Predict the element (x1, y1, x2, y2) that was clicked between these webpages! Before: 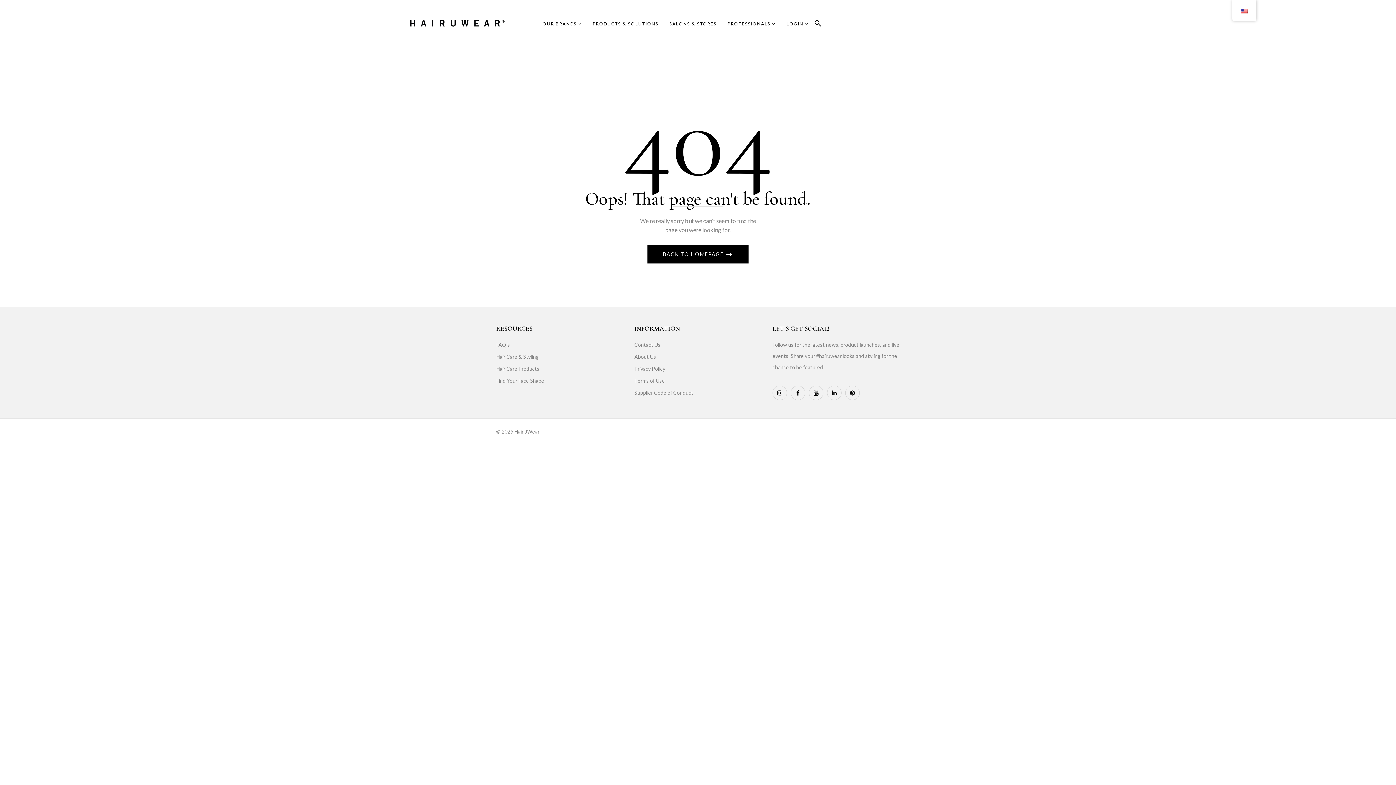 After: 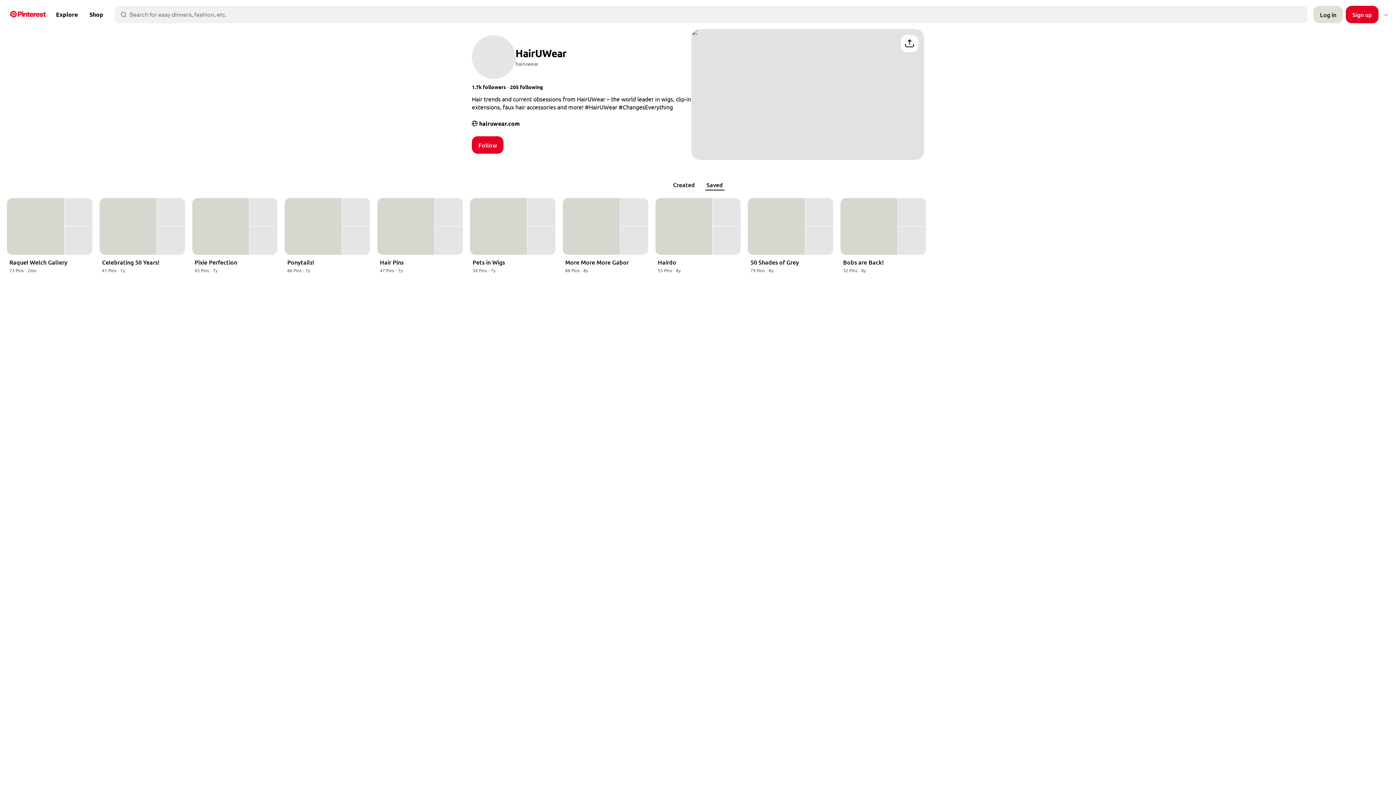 Action: bbox: (845, 385, 859, 400)